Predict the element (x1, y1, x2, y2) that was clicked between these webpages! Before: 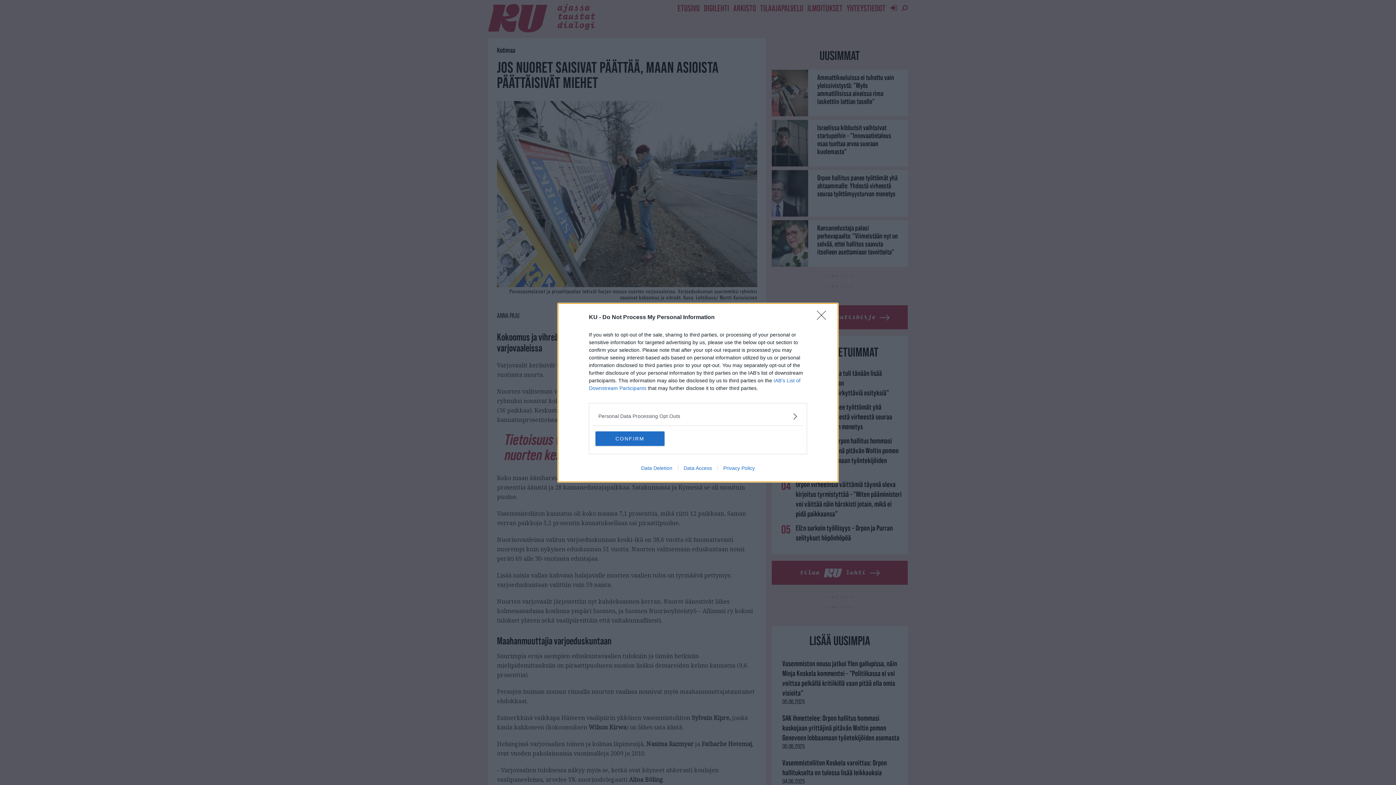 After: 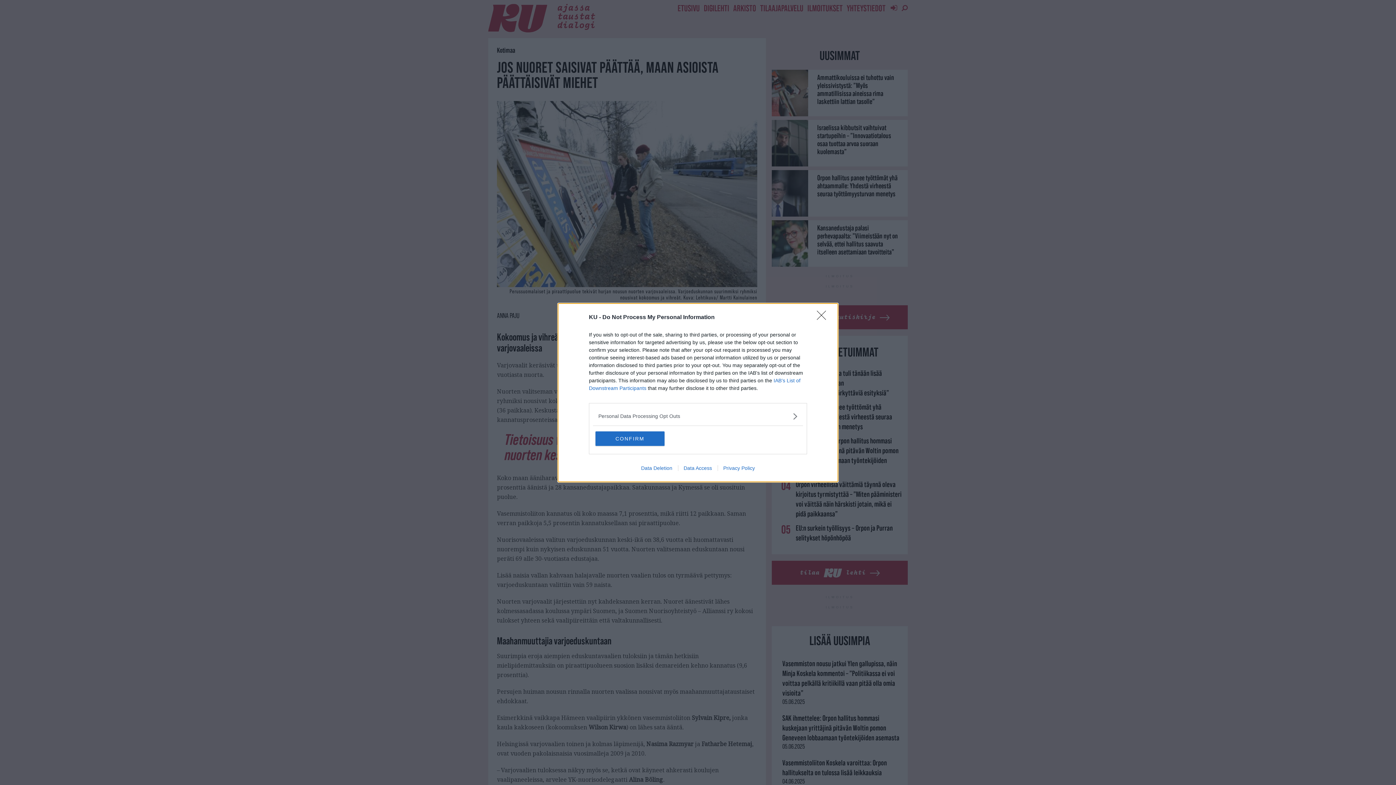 Action: bbox: (717, 465, 760, 471) label: Privacy Policy